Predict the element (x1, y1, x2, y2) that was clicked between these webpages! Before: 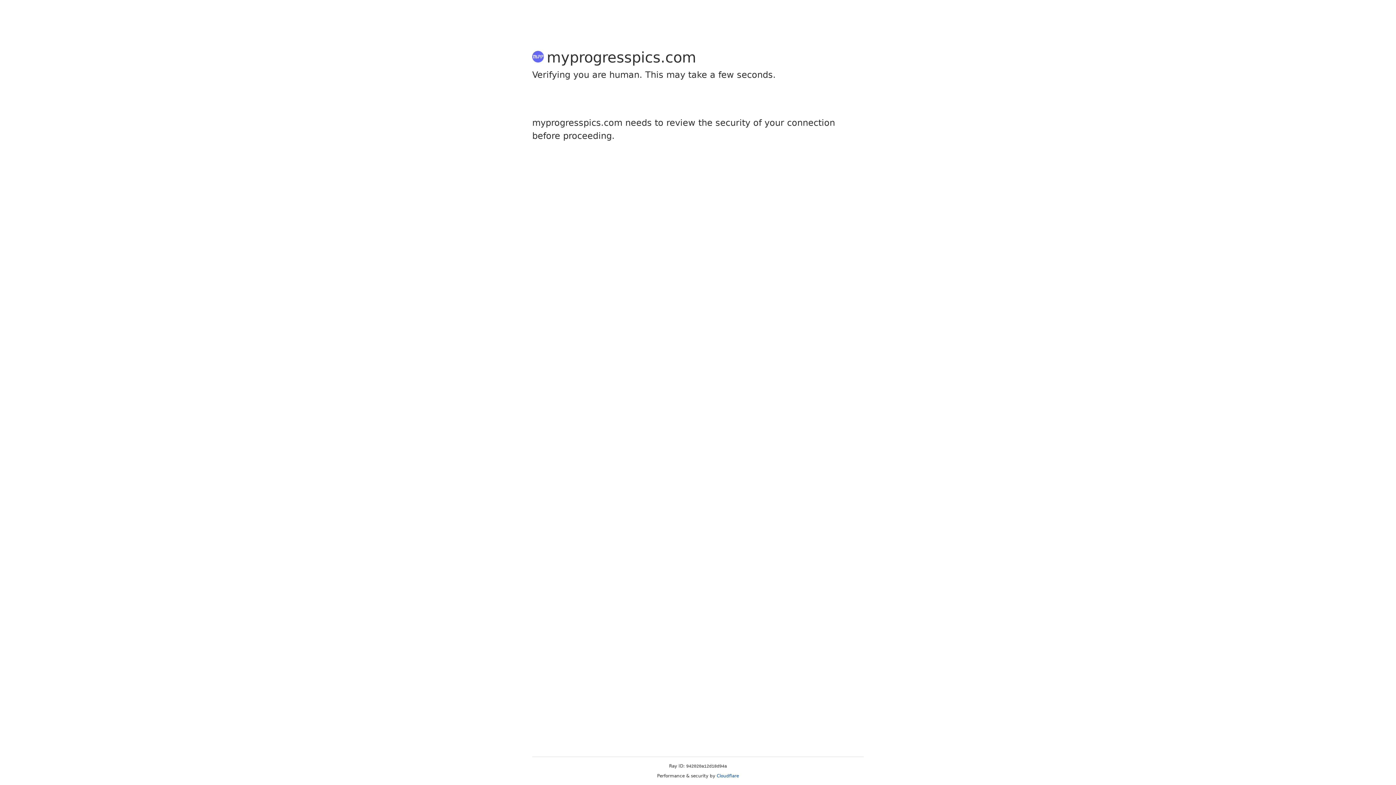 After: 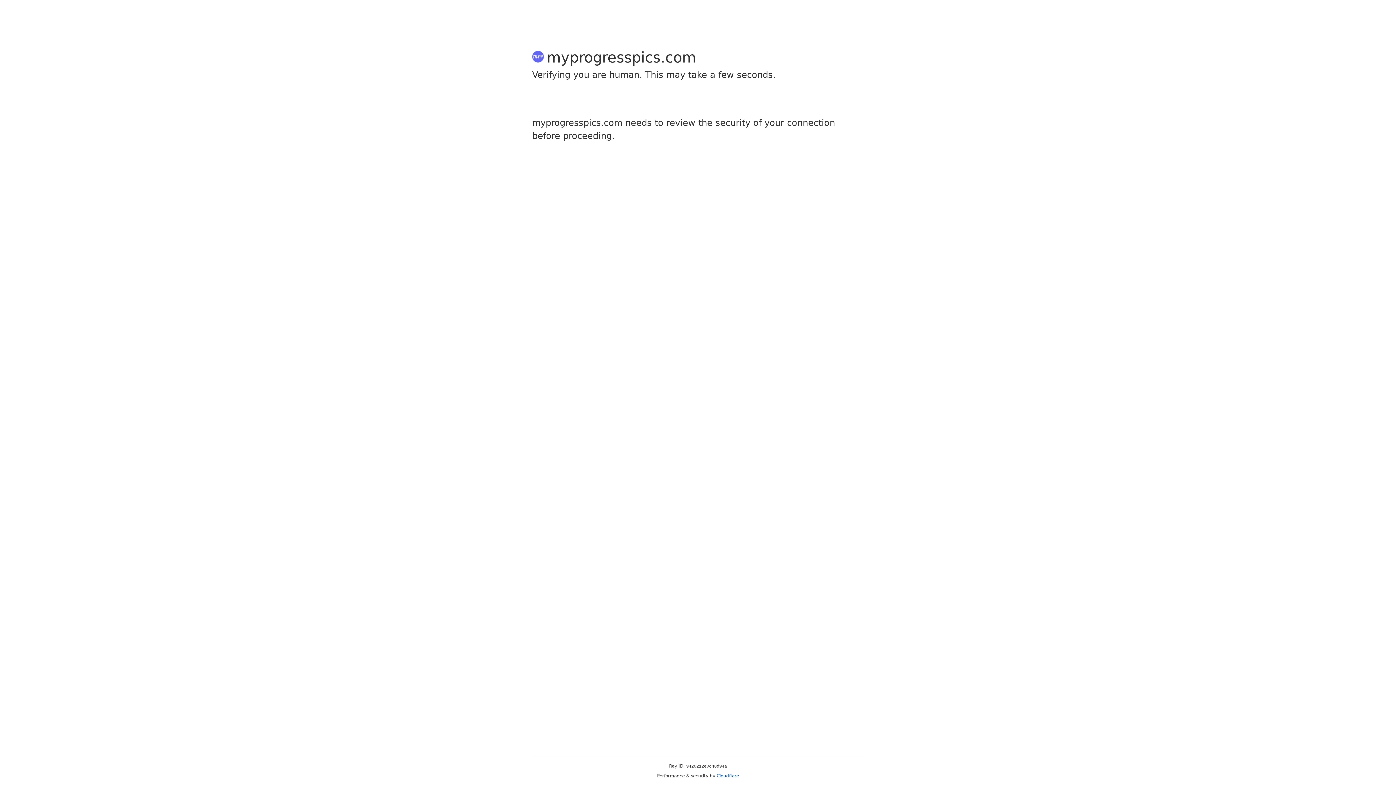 Action: label: Cloudflare bbox: (716, 773, 739, 778)